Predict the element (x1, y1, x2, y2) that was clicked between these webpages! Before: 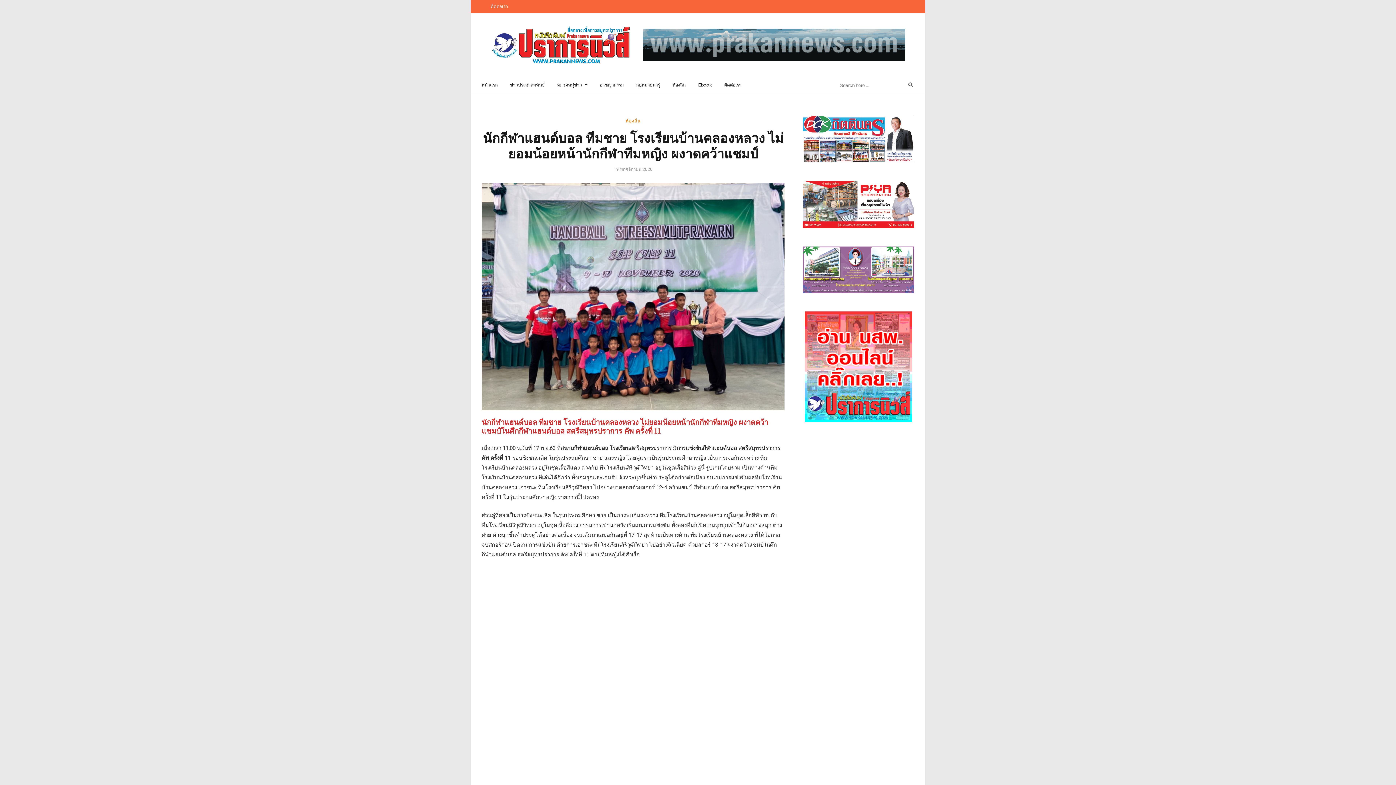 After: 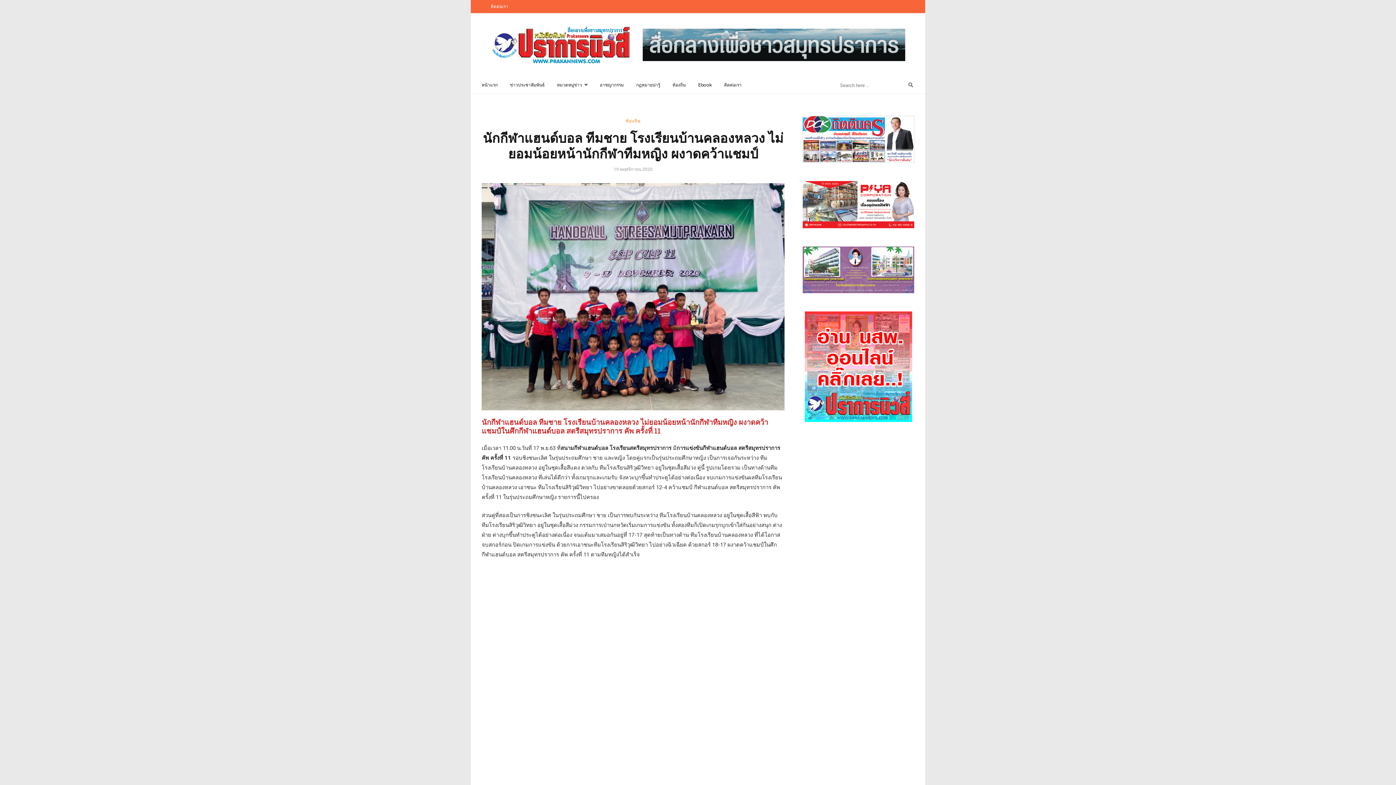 Action: bbox: (803, 221, 914, 227)